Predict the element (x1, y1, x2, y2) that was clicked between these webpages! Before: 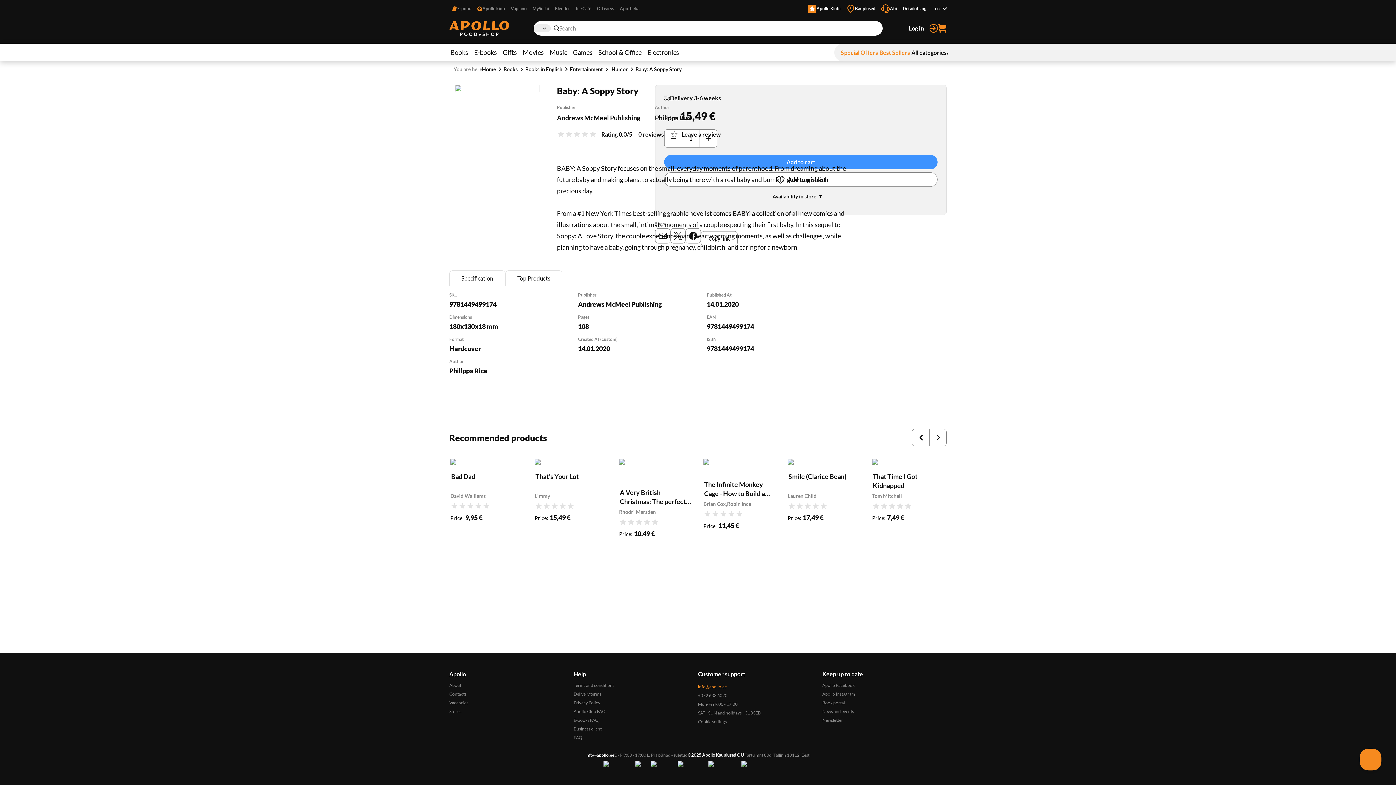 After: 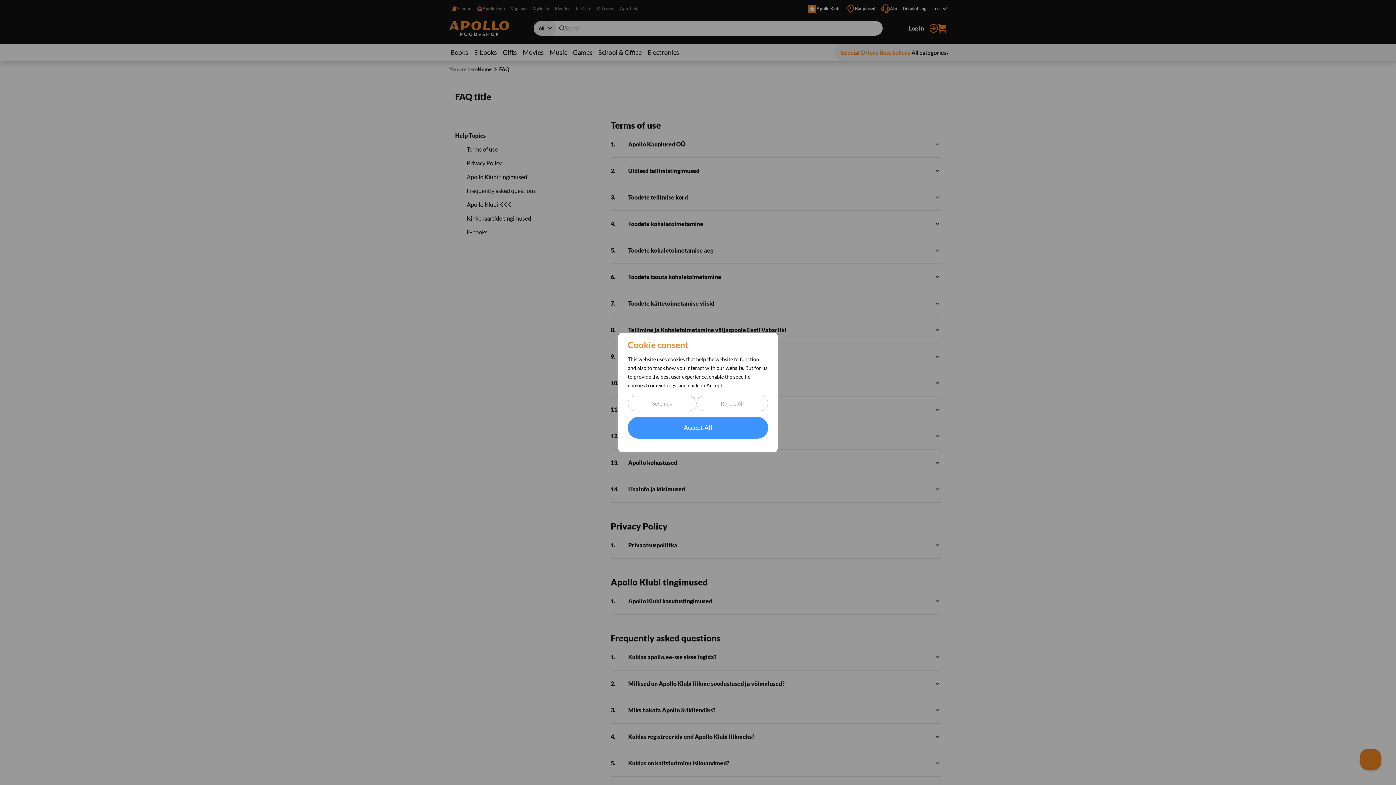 Action: label: Terms and conditions bbox: (573, 683, 614, 688)